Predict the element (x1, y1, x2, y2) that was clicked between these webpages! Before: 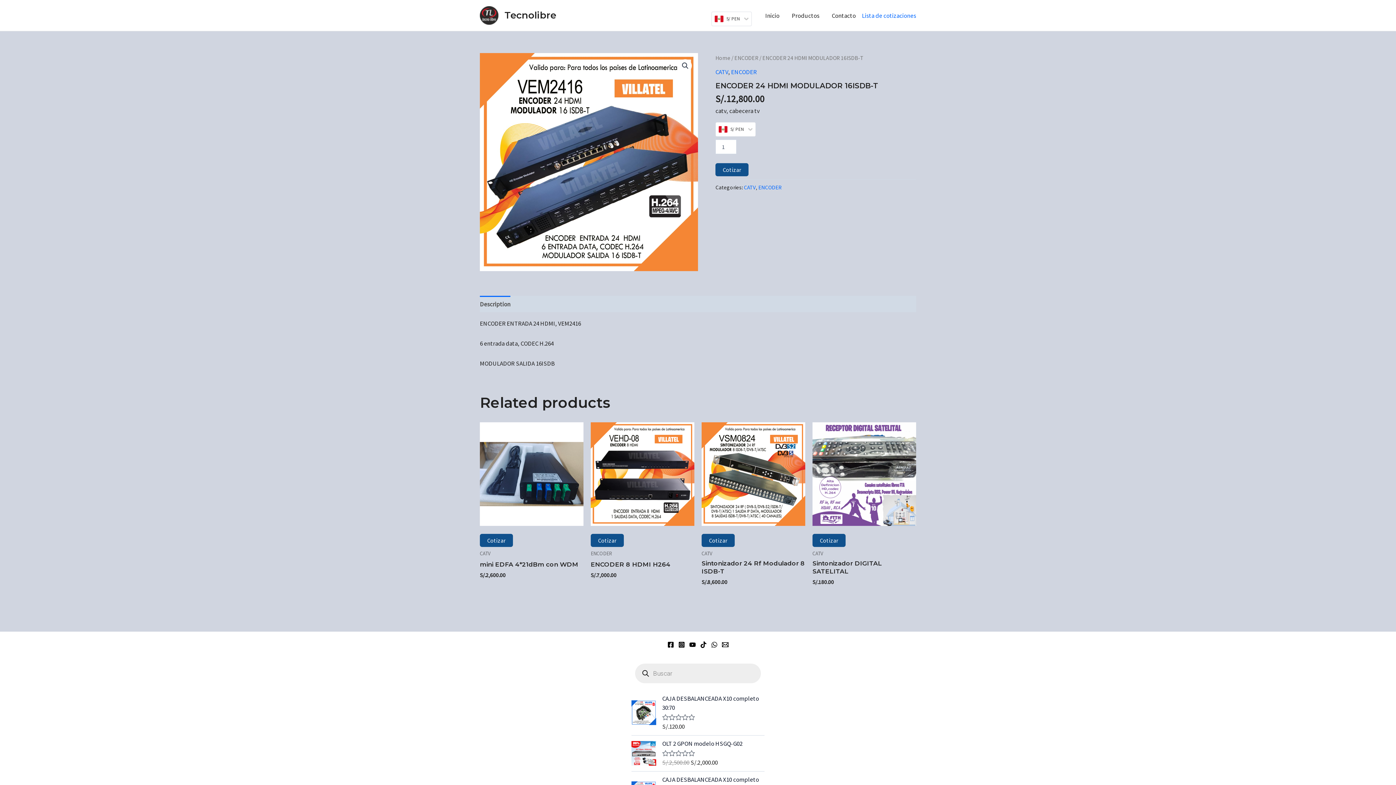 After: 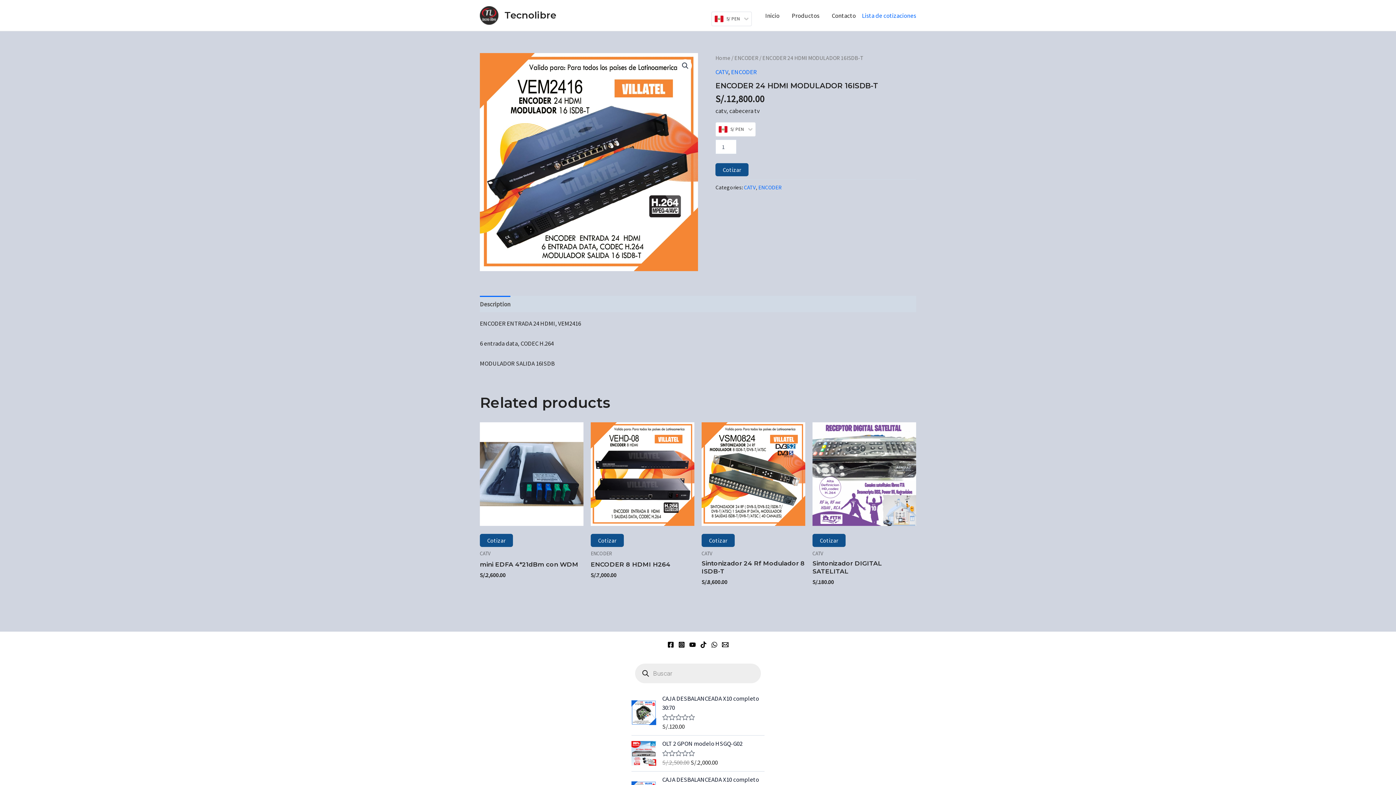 Action: label: TikTok bbox: (700, 641, 706, 648)